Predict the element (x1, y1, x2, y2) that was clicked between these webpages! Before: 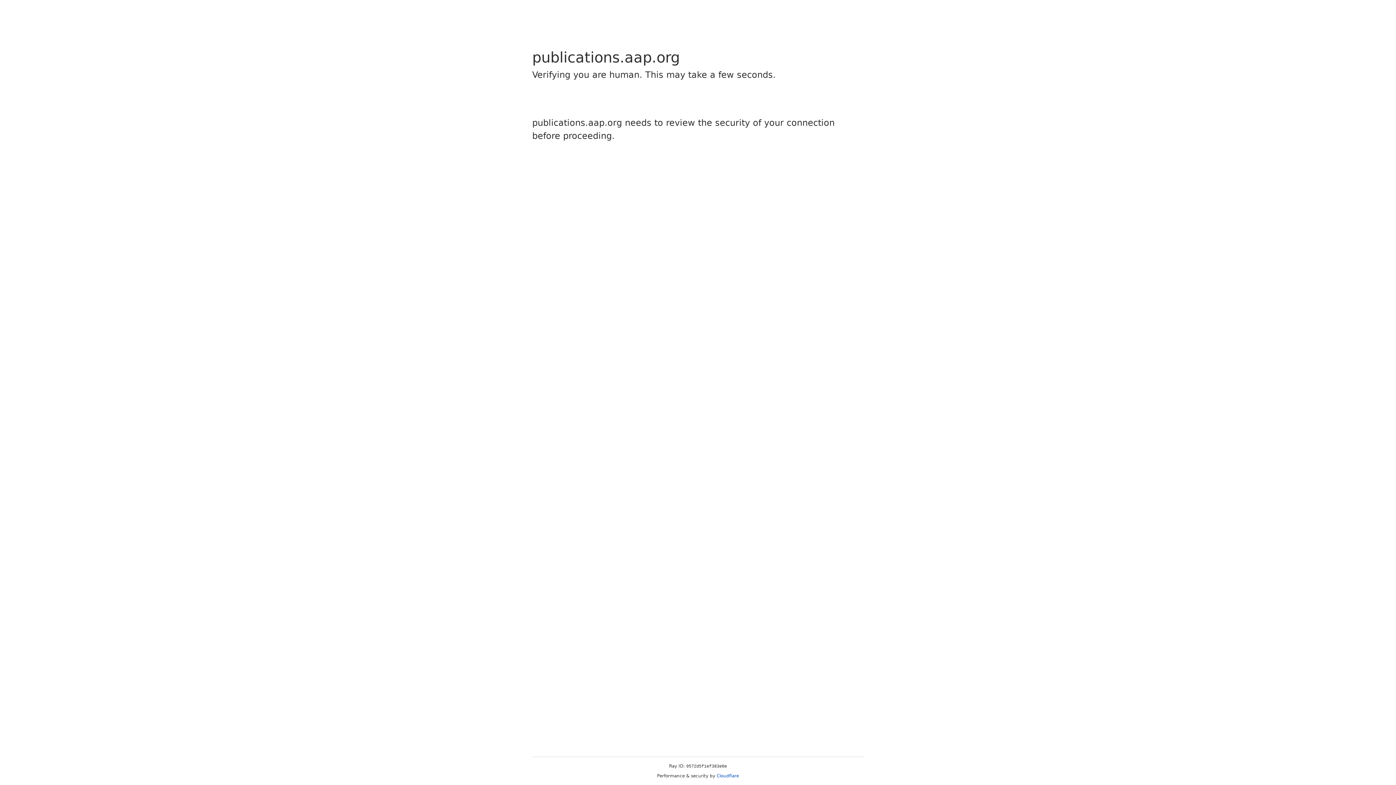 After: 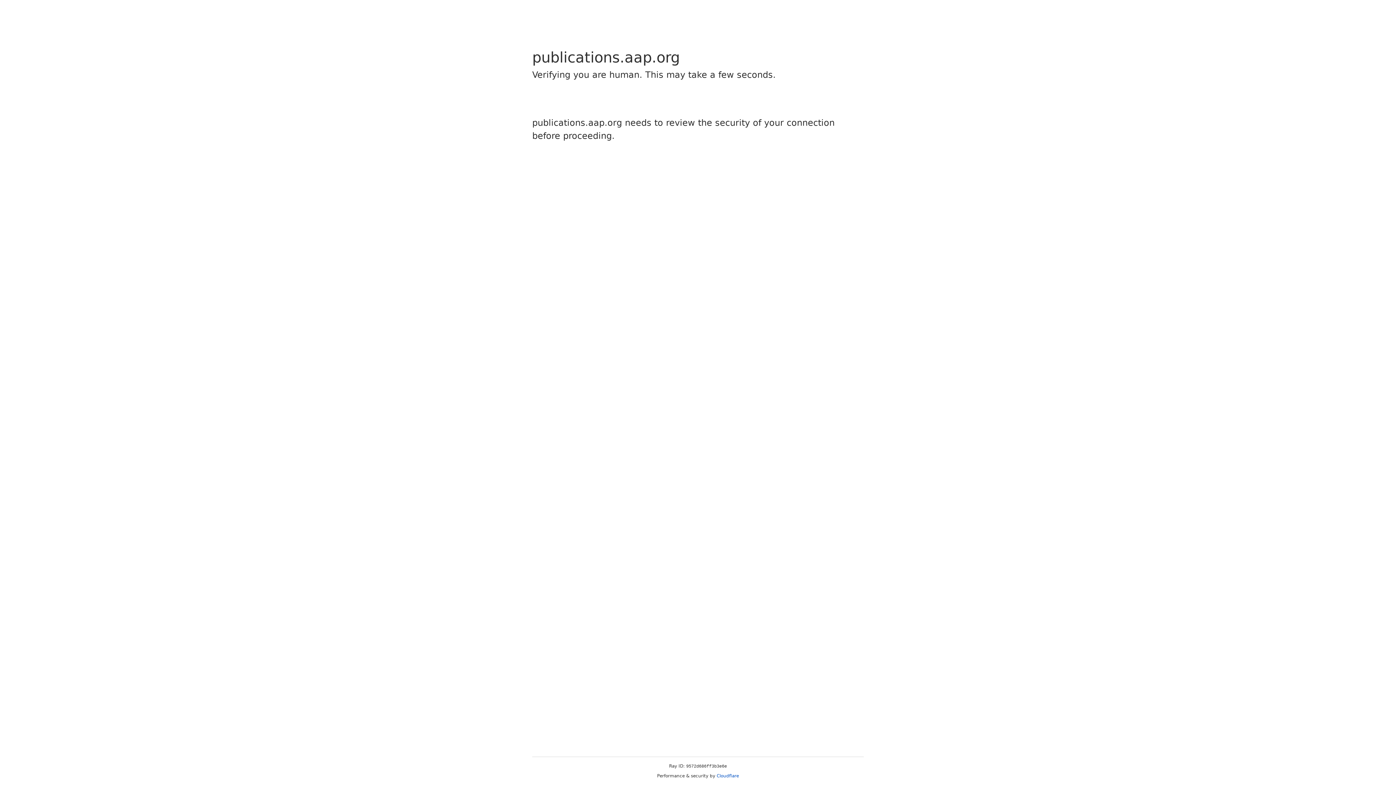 Action: bbox: (716, 773, 739, 778) label: Cloudflare